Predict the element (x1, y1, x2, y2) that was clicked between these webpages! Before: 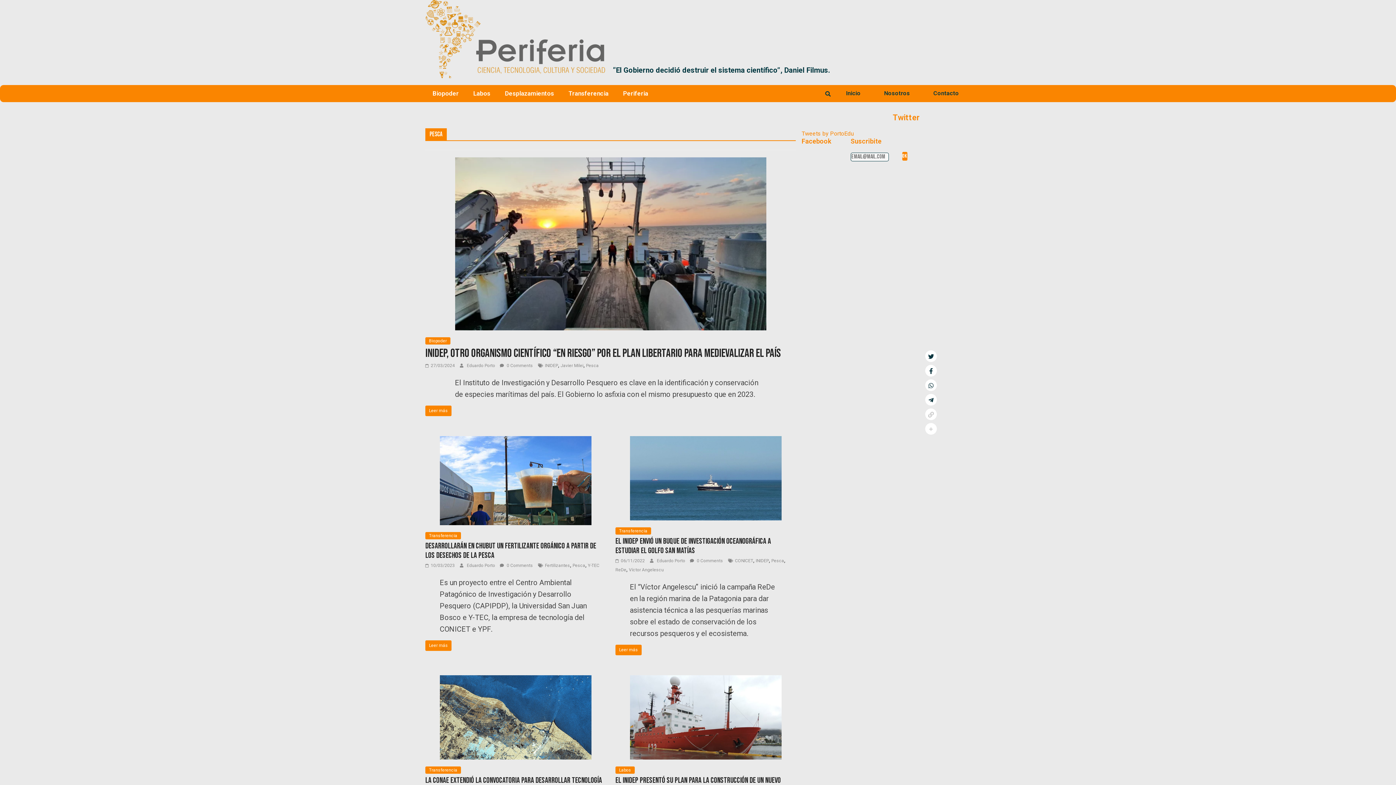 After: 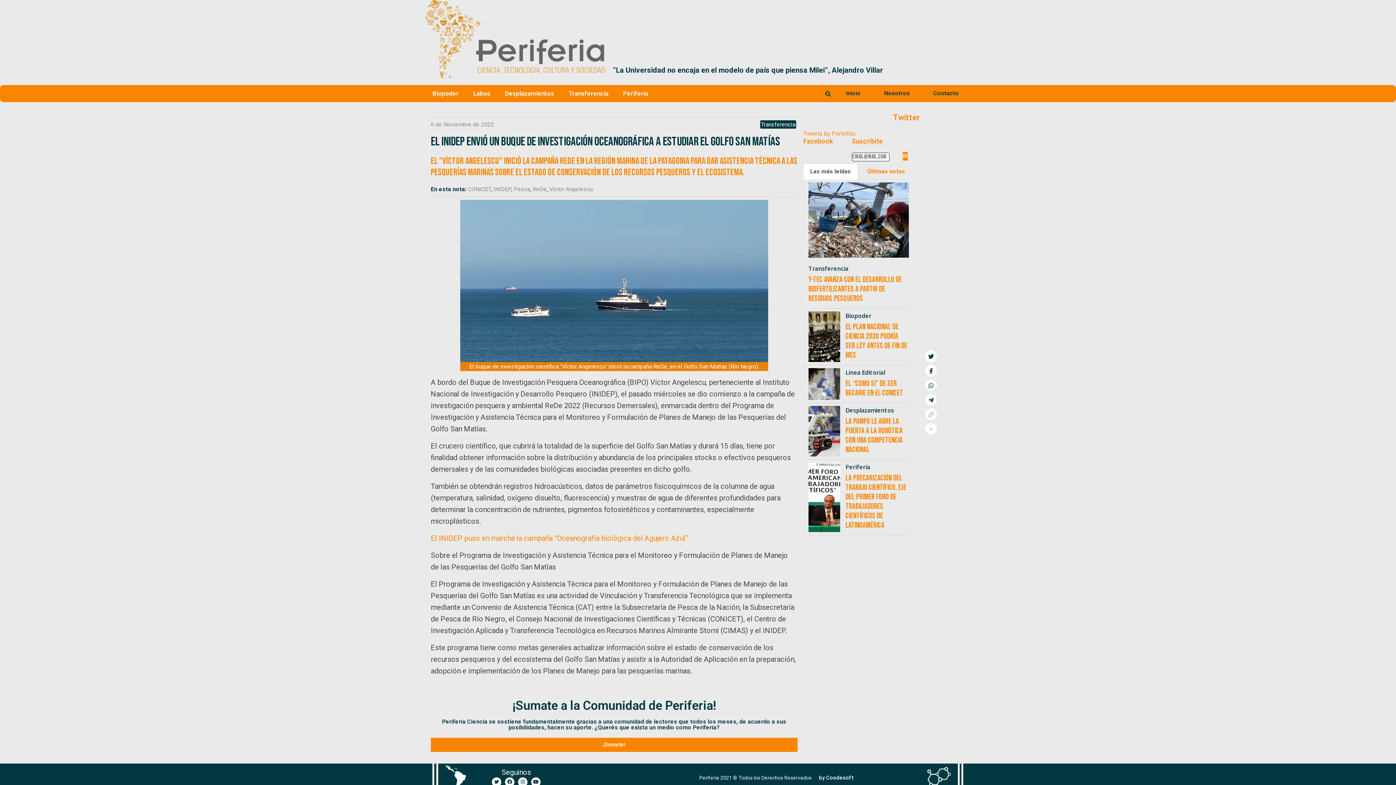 Action: bbox: (615, 645, 641, 655) label: Leer más